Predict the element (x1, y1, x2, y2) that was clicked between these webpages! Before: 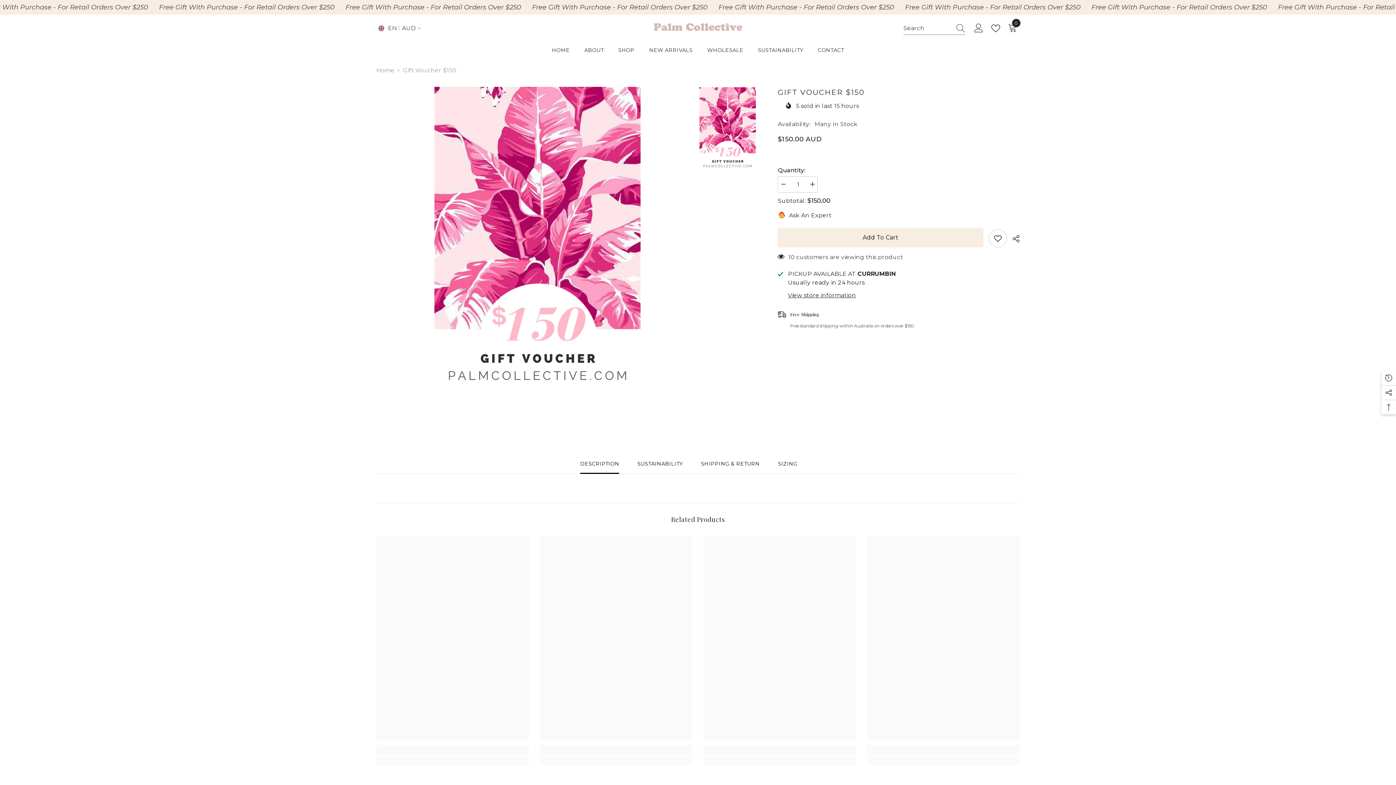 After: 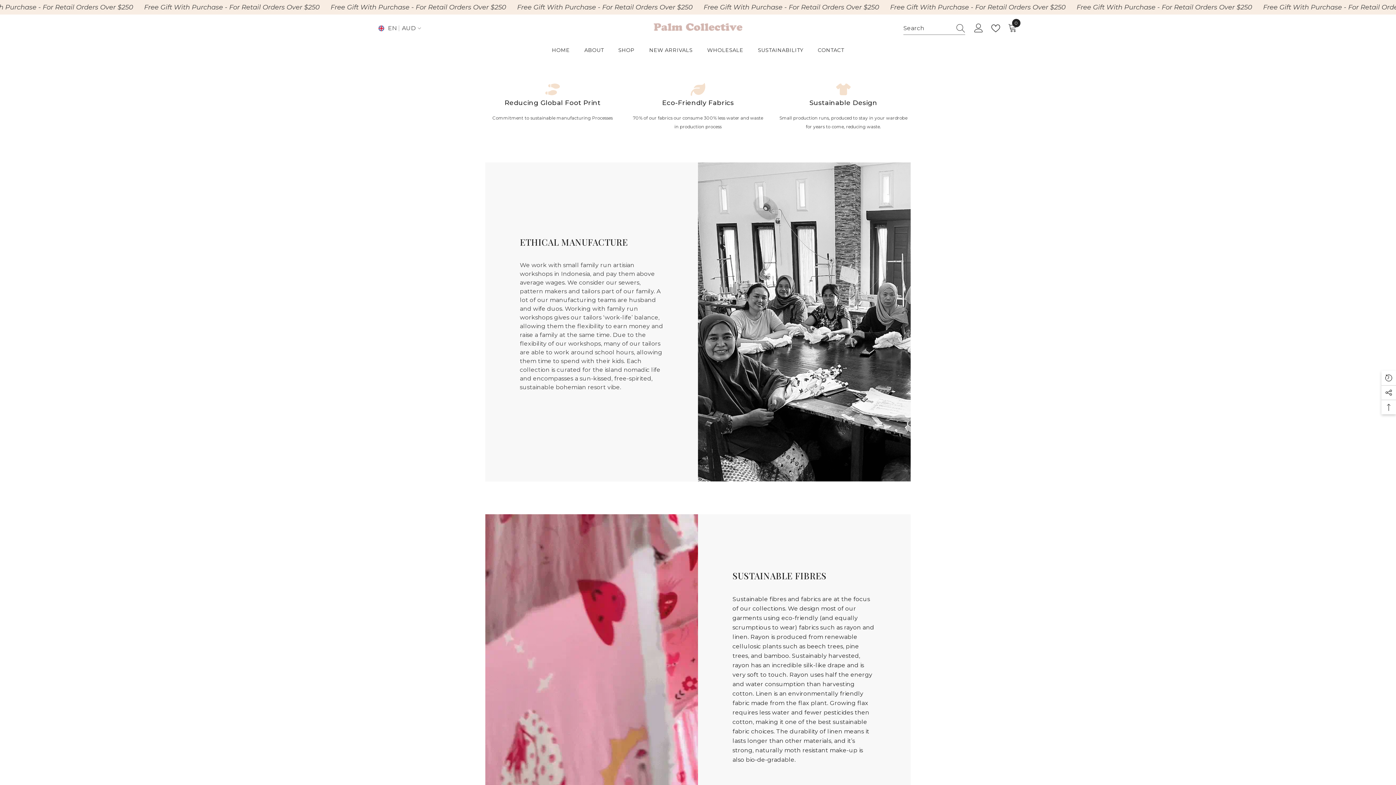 Action: bbox: (750, 45, 810, 58) label: SUSTAINABILITY